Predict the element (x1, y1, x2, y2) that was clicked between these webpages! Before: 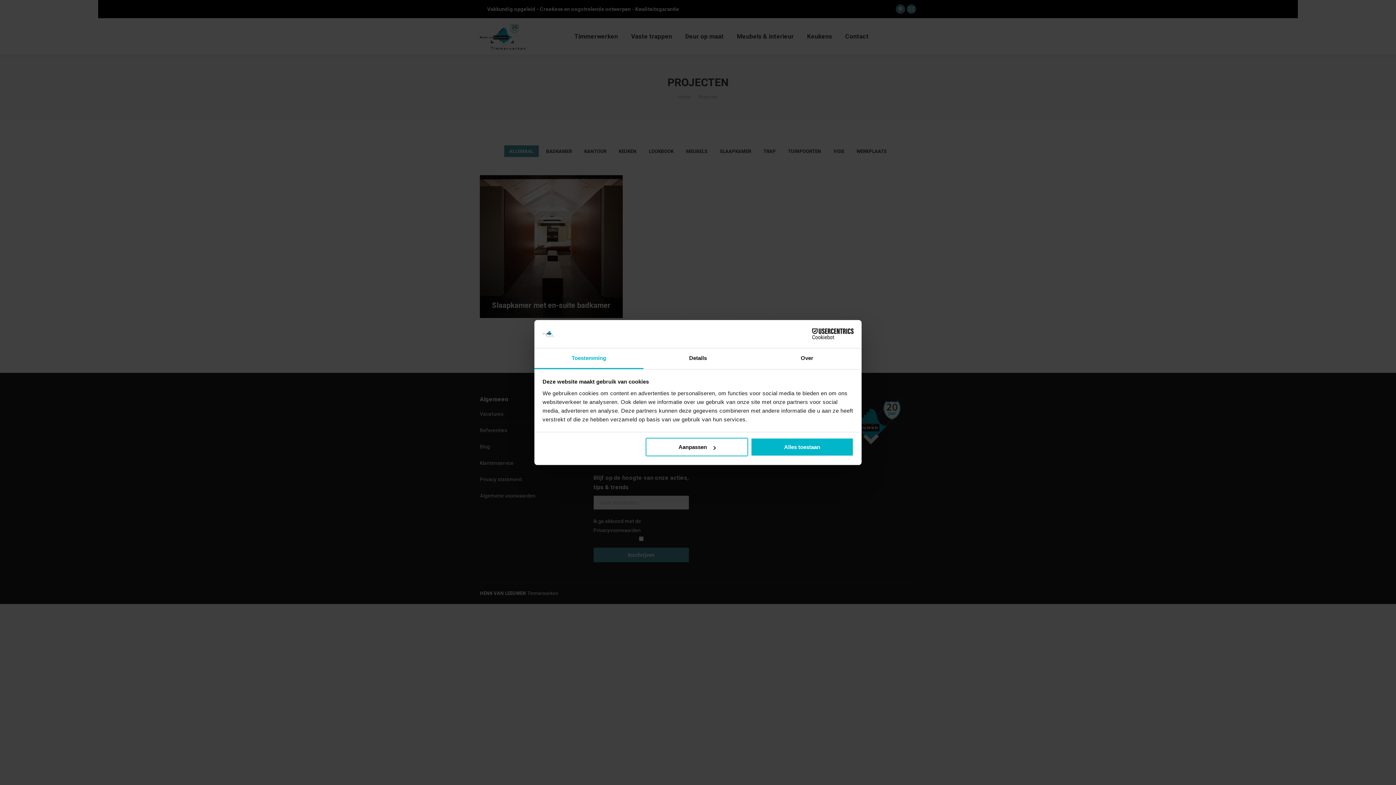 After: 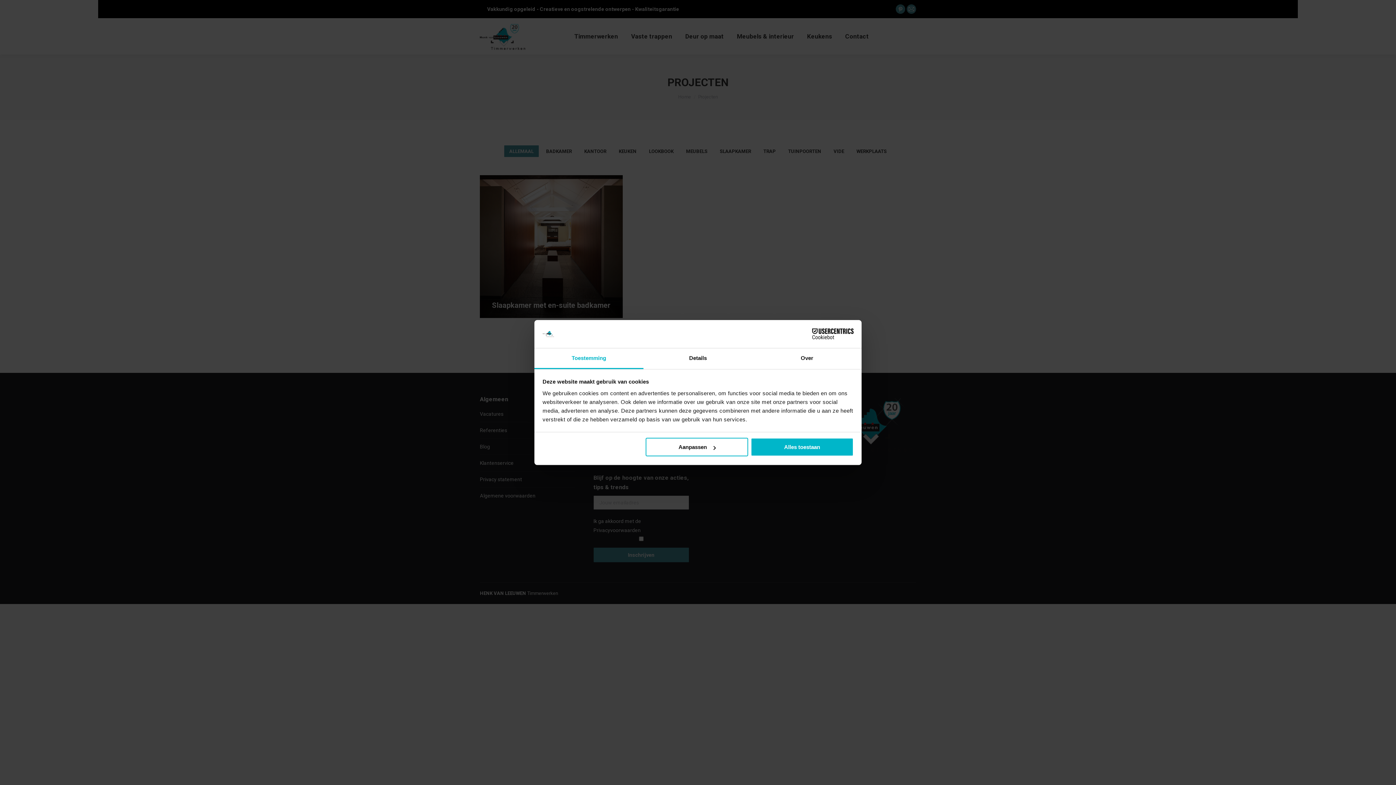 Action: label: Toestemming bbox: (534, 348, 643, 369)